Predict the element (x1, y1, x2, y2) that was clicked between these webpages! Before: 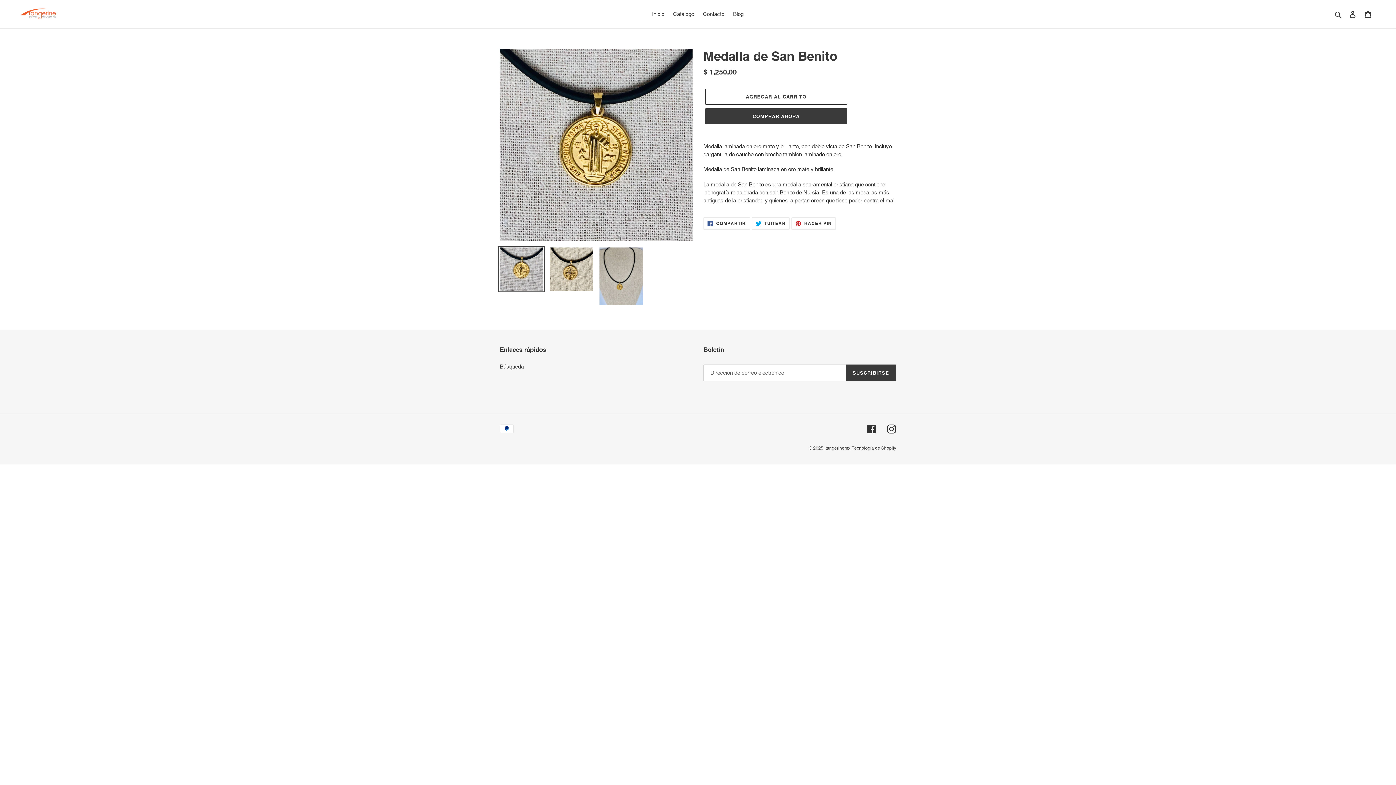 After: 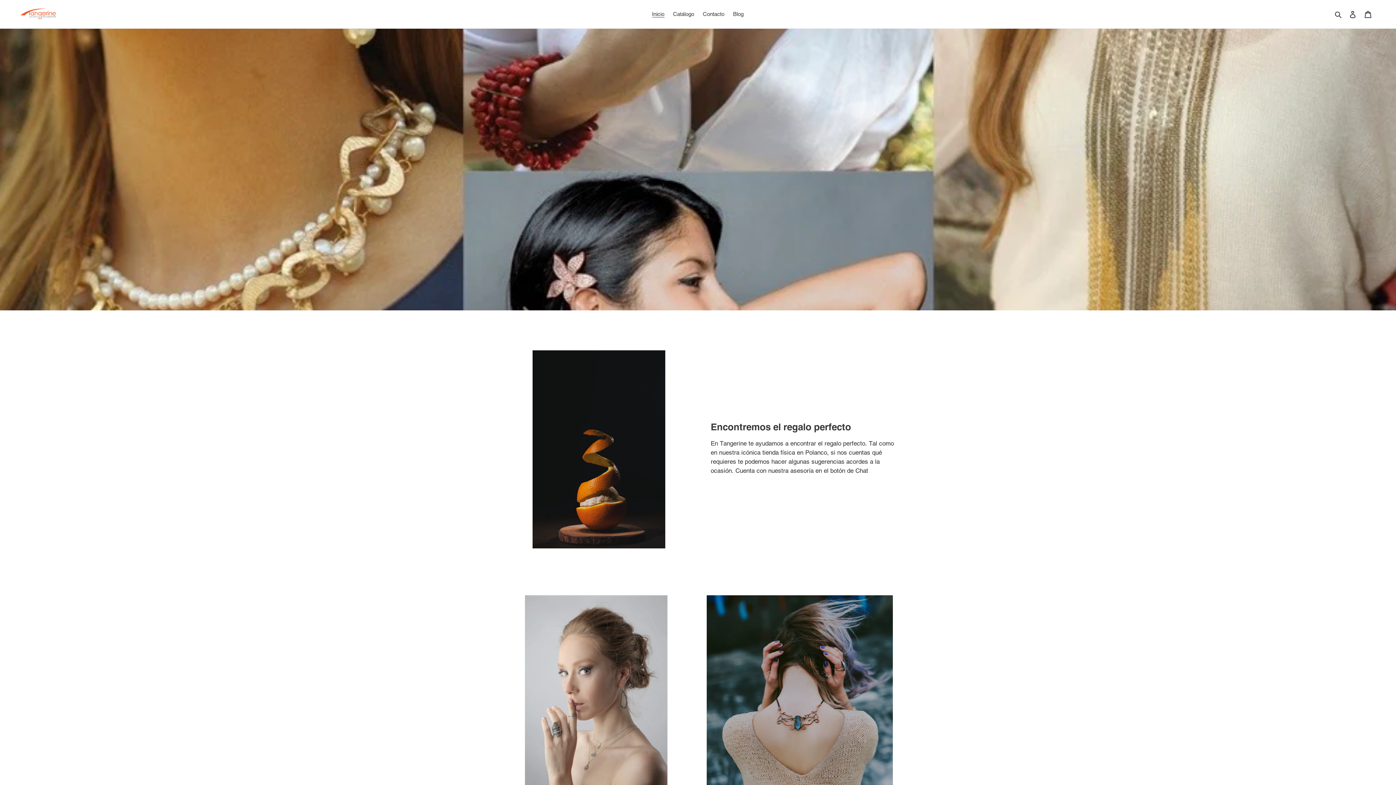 Action: bbox: (825, 445, 850, 450) label: tangerinemx